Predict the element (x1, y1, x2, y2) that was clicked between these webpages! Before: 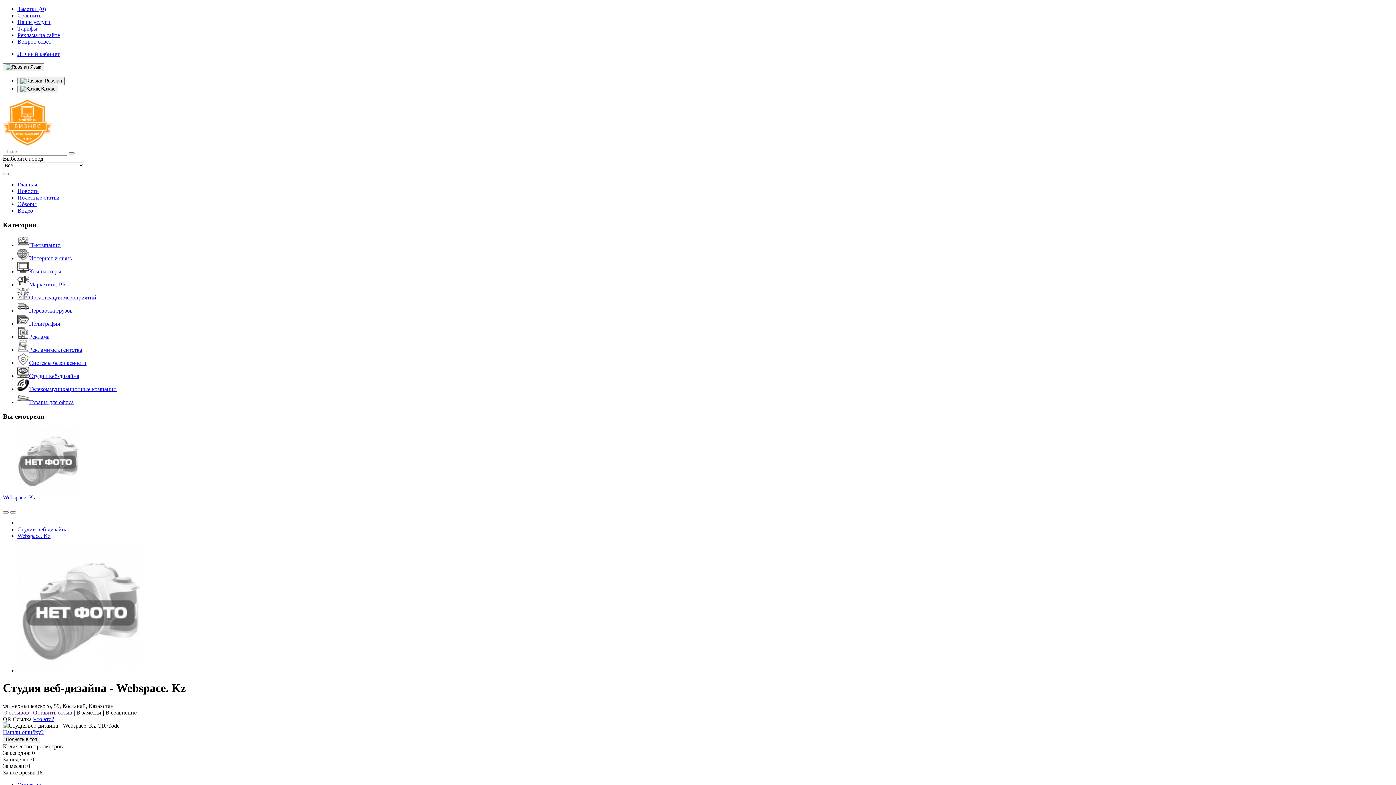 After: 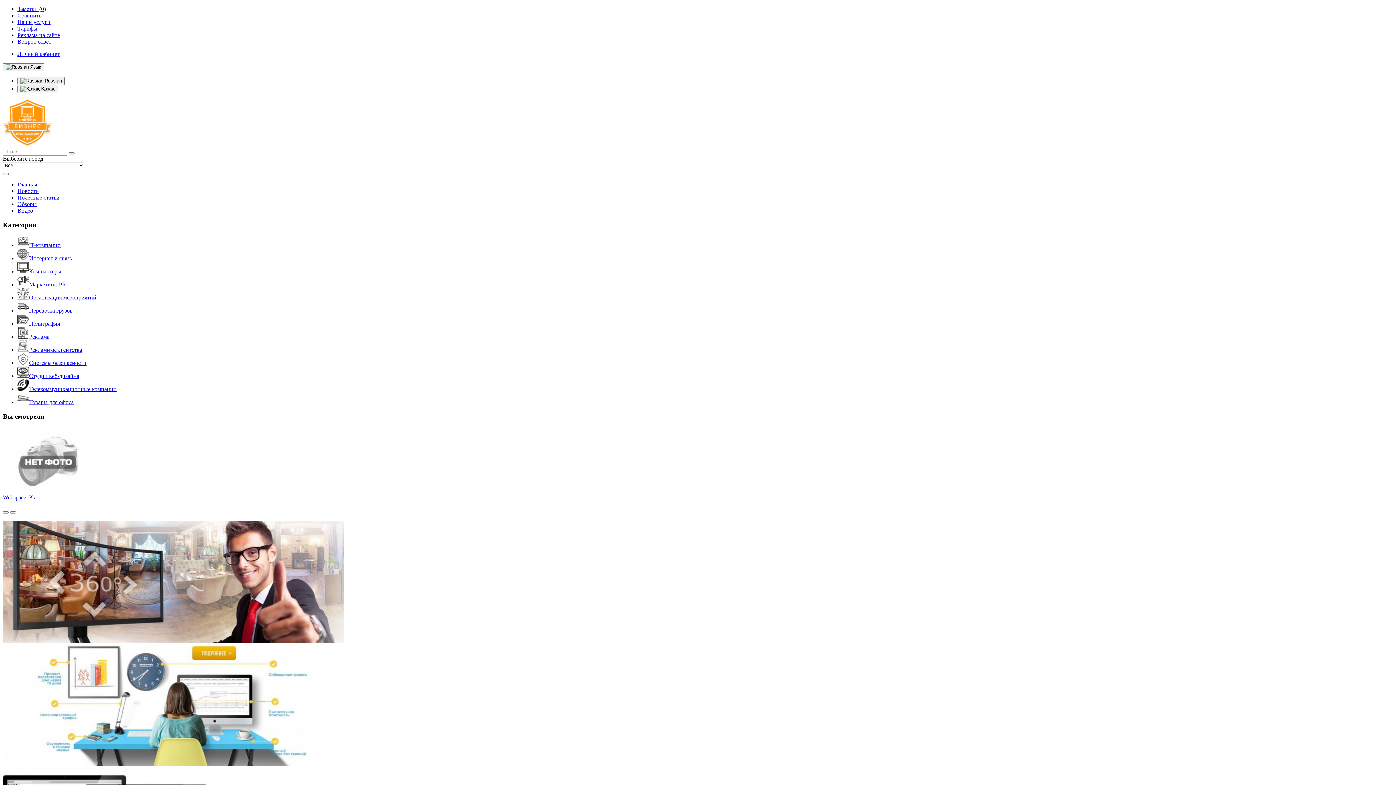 Action: bbox: (33, 709, 72, 715) label: Оставить отзыв